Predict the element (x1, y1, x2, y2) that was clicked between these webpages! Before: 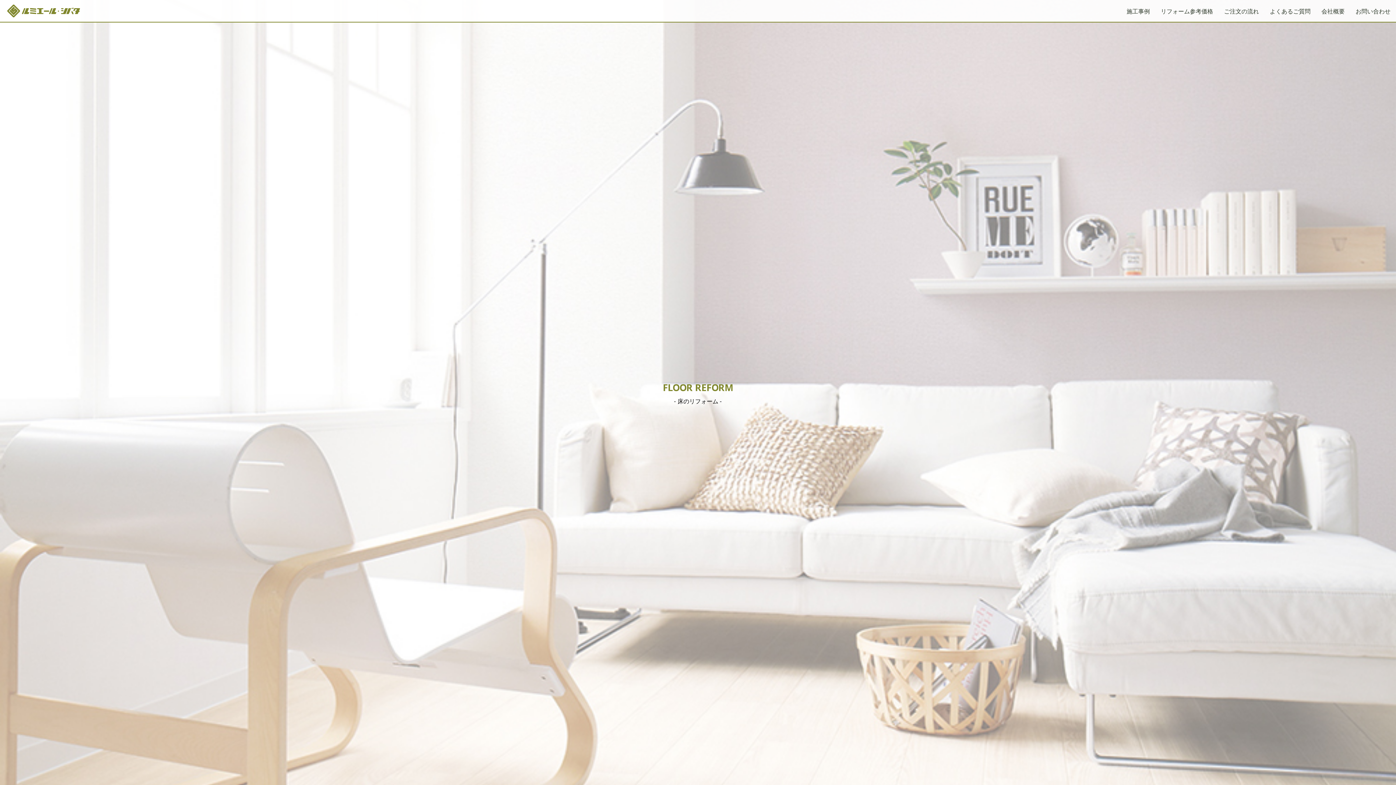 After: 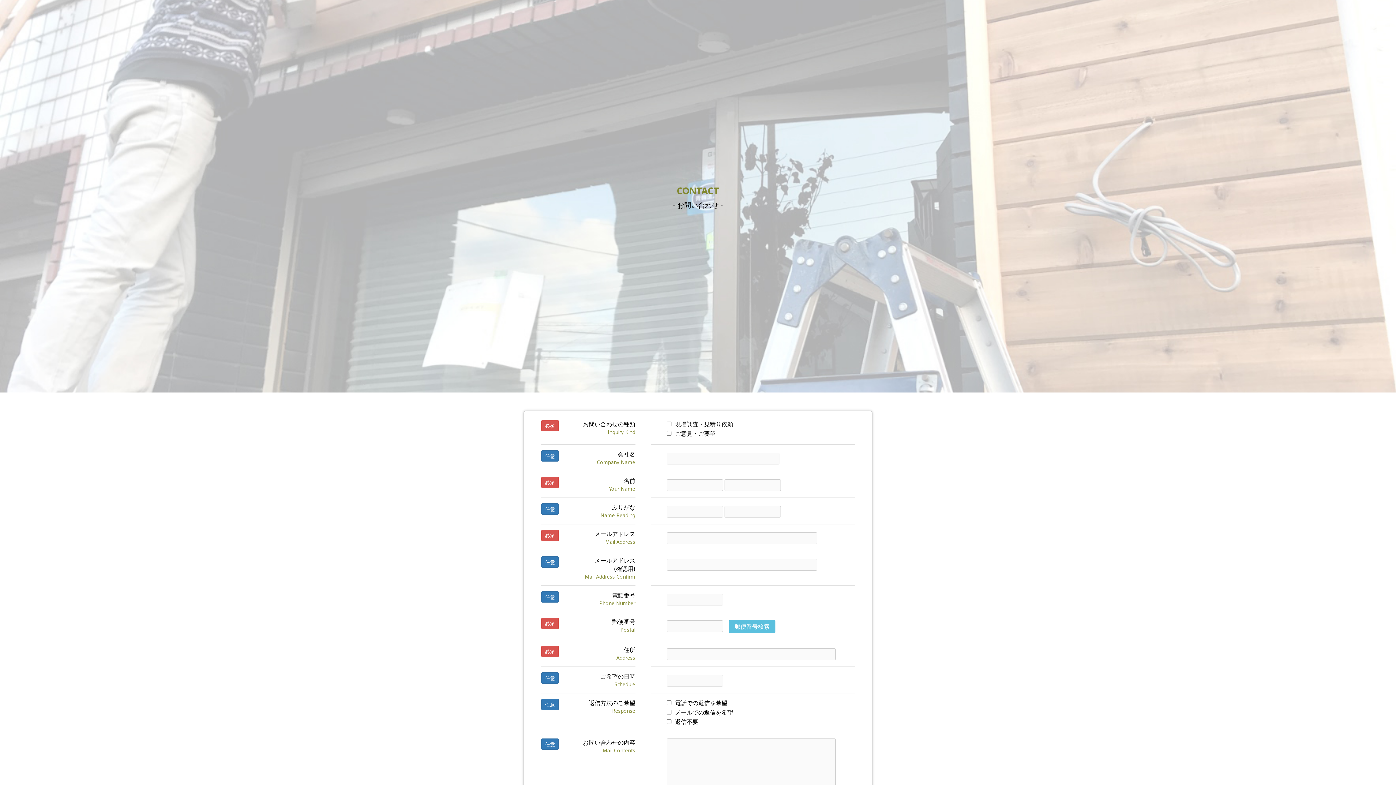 Action: label: お問い合わせ bbox: (1356, 8, 1390, 14)